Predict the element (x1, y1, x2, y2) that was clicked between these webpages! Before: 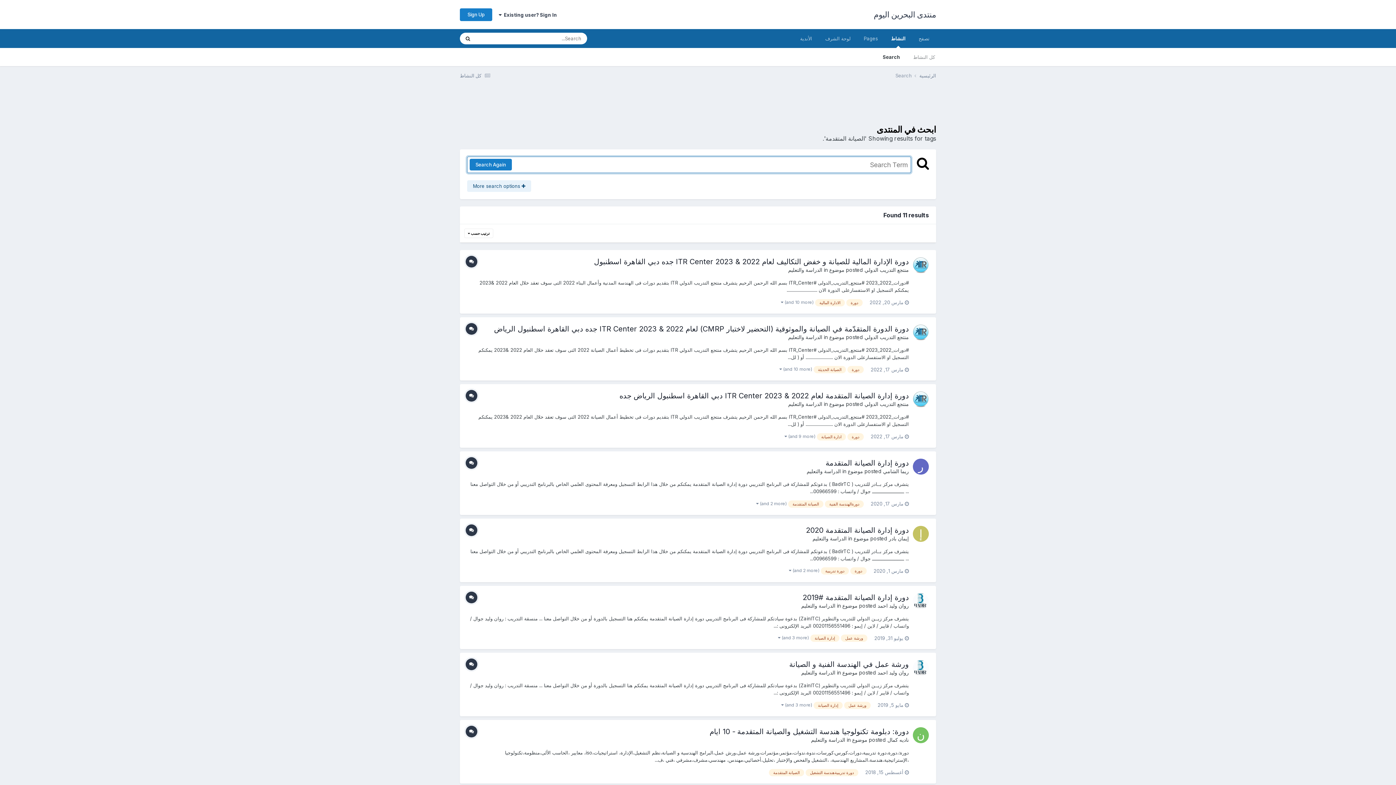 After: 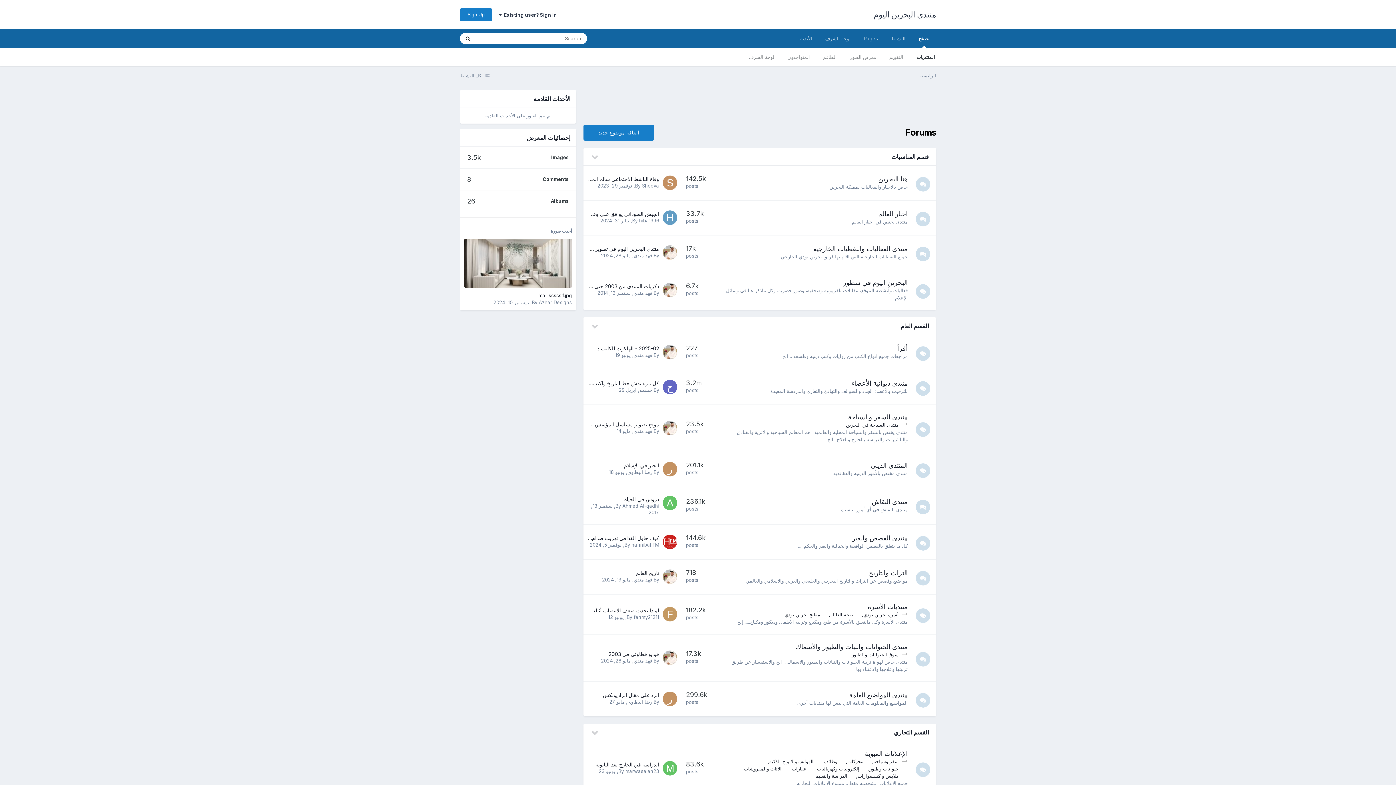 Action: bbox: (912, 29, 936, 48) label: تصفح